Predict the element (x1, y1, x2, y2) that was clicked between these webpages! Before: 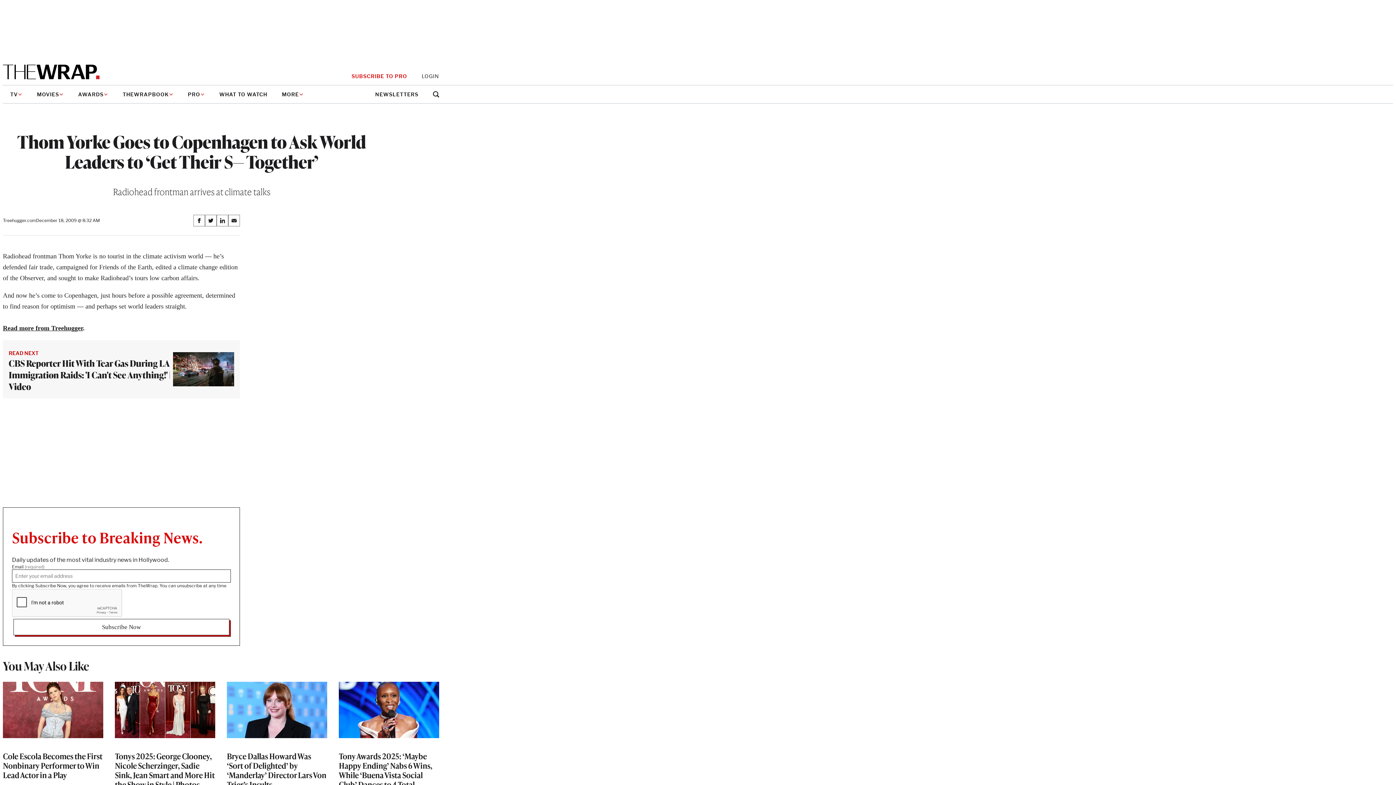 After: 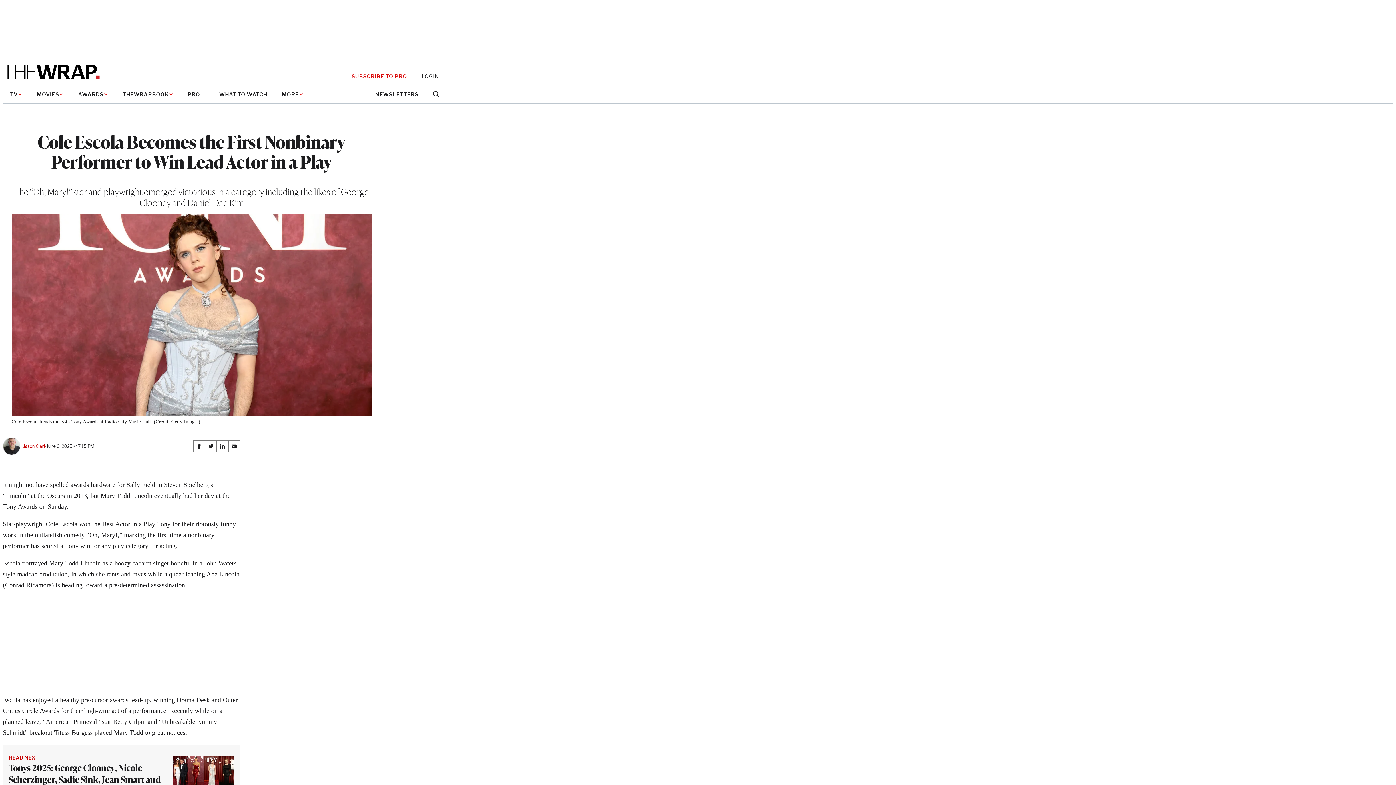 Action: label: Cole Escola Becomes the First Nonbinary Performer to Win Lead Actor in a Play bbox: (2, 751, 102, 780)